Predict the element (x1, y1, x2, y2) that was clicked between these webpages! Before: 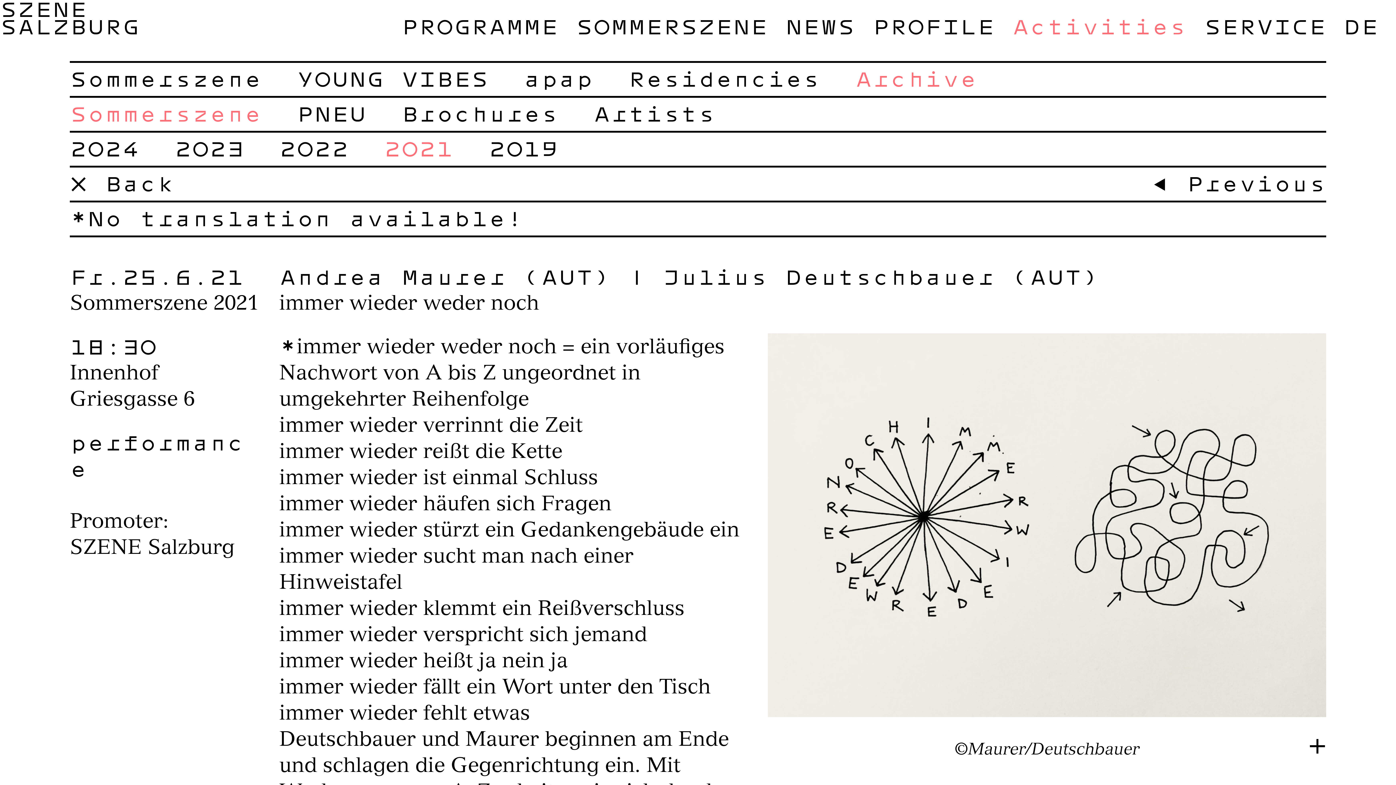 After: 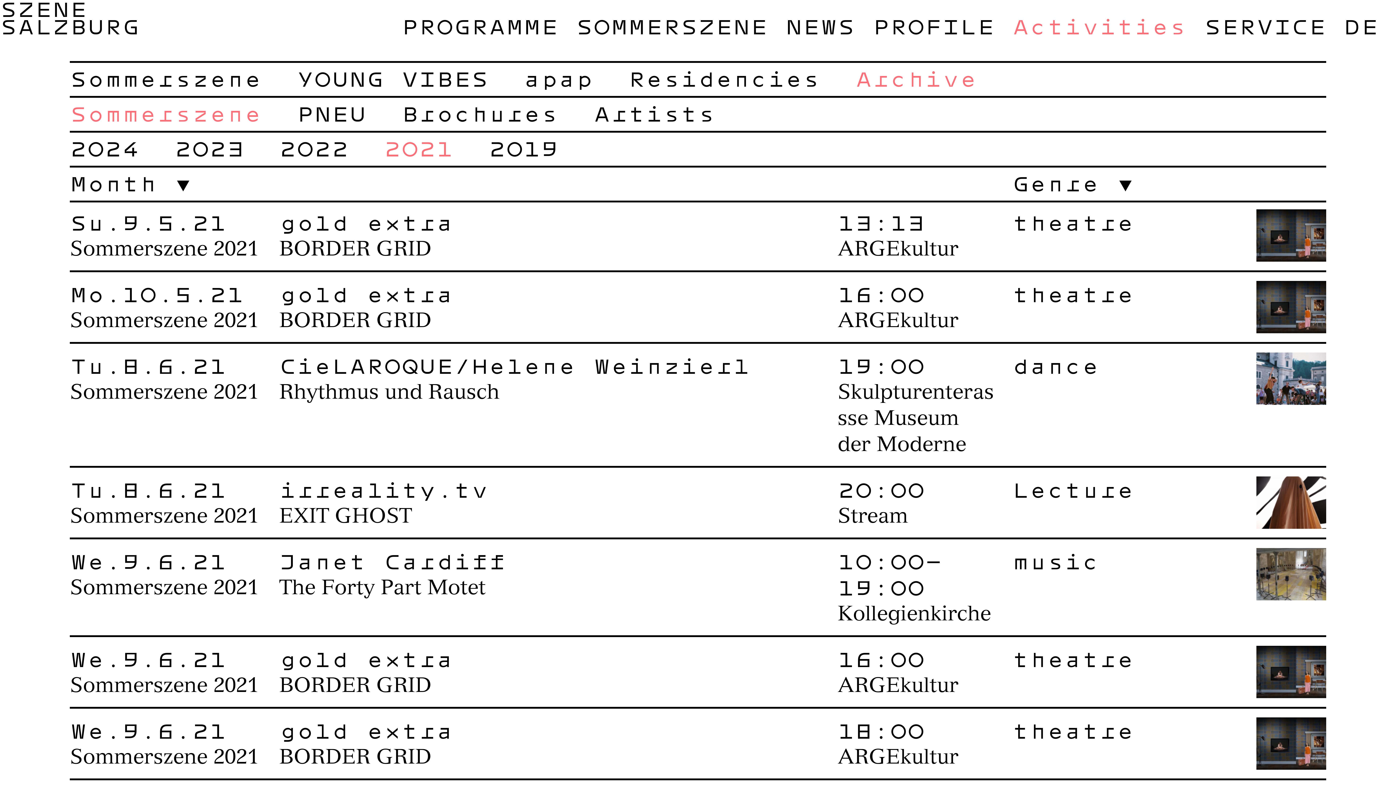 Action: bbox: (384, 133, 453, 163) label: 2021